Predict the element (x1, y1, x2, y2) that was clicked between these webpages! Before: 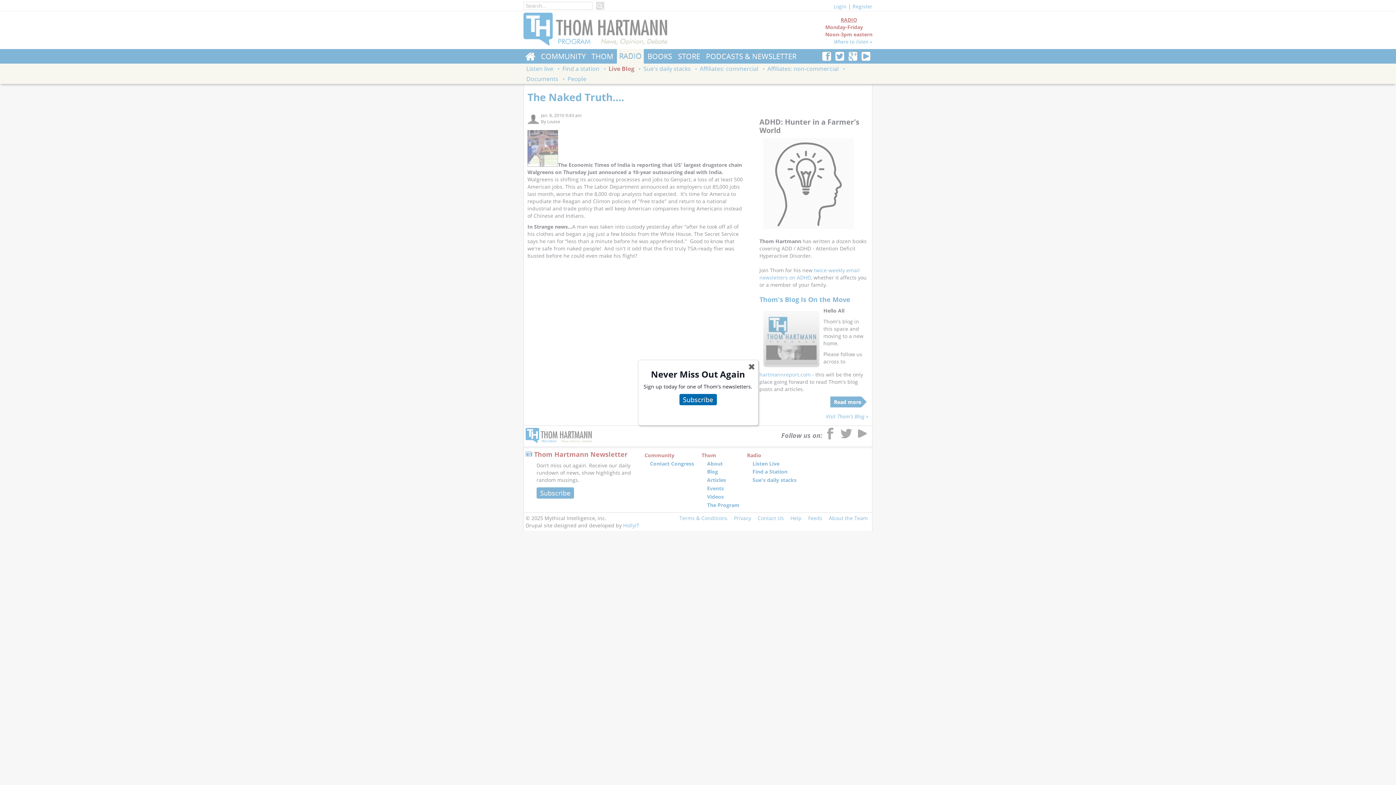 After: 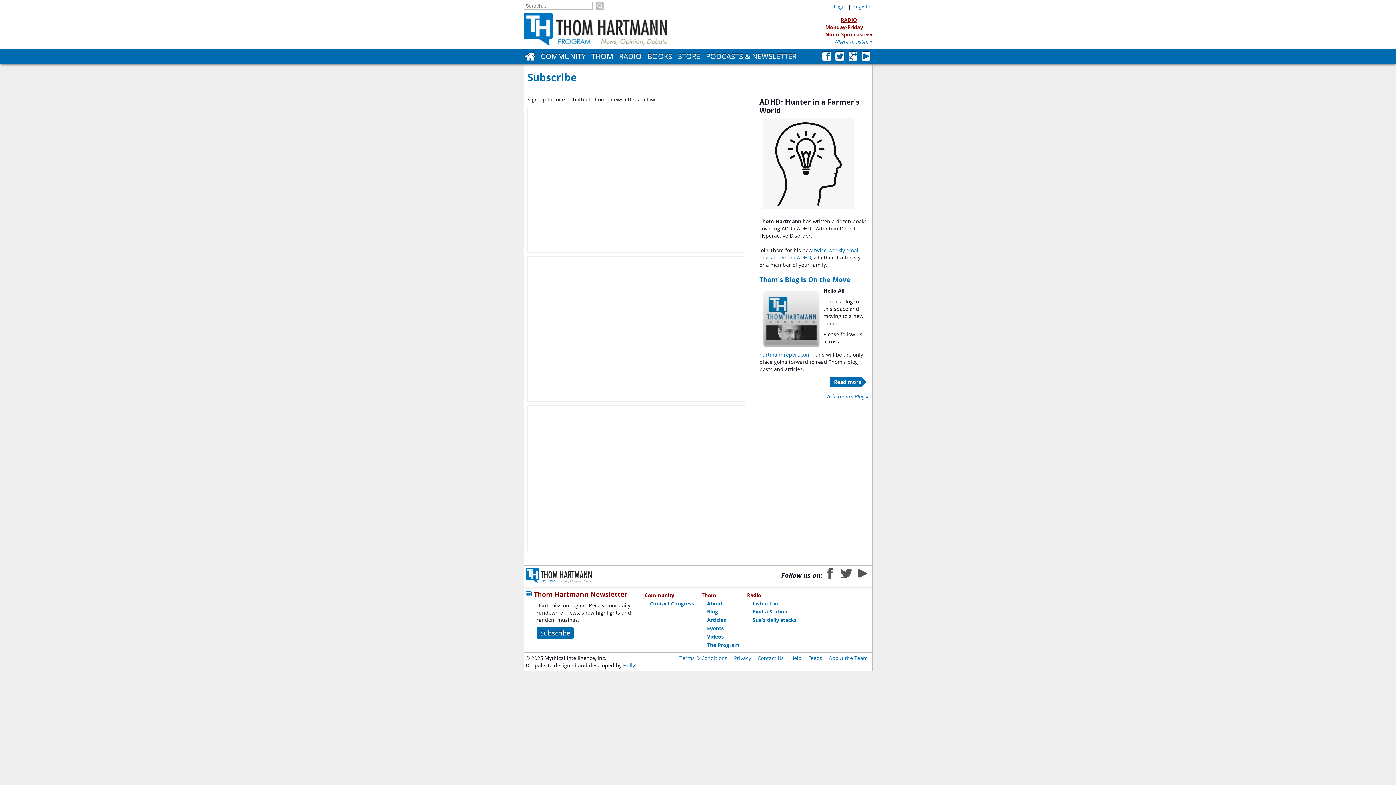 Action: label: Subscribe bbox: (679, 394, 716, 405)